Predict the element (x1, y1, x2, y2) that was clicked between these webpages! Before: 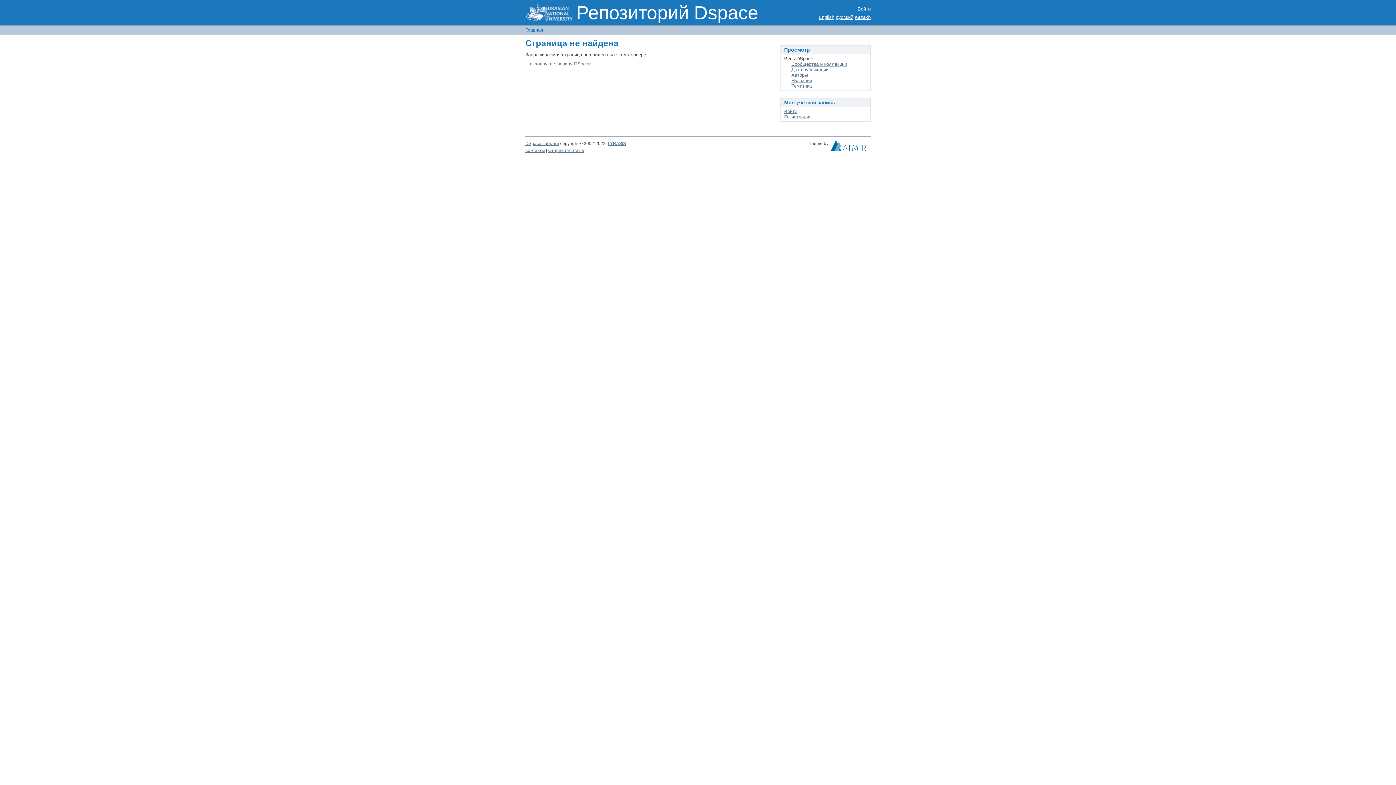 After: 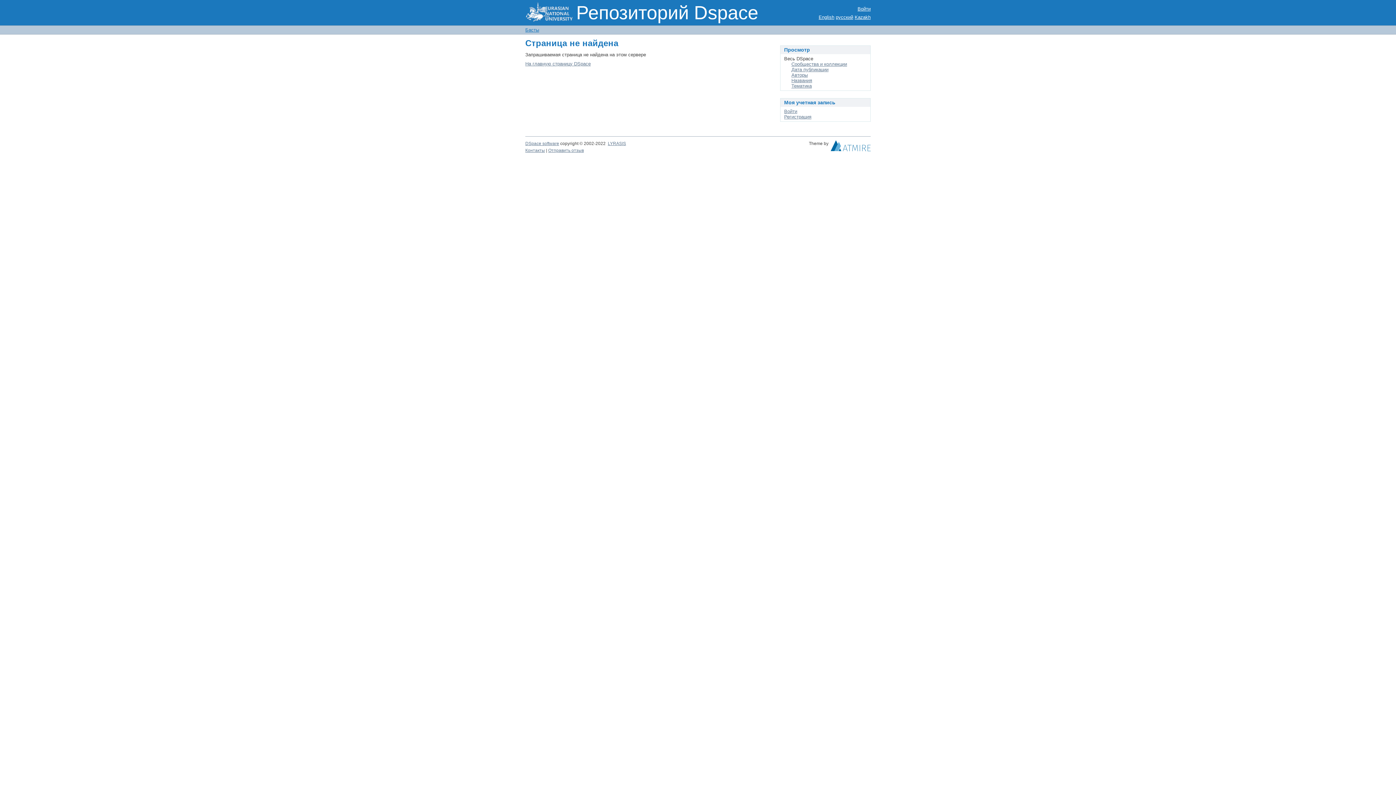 Action: label: Kazakh bbox: (854, 14, 870, 20)